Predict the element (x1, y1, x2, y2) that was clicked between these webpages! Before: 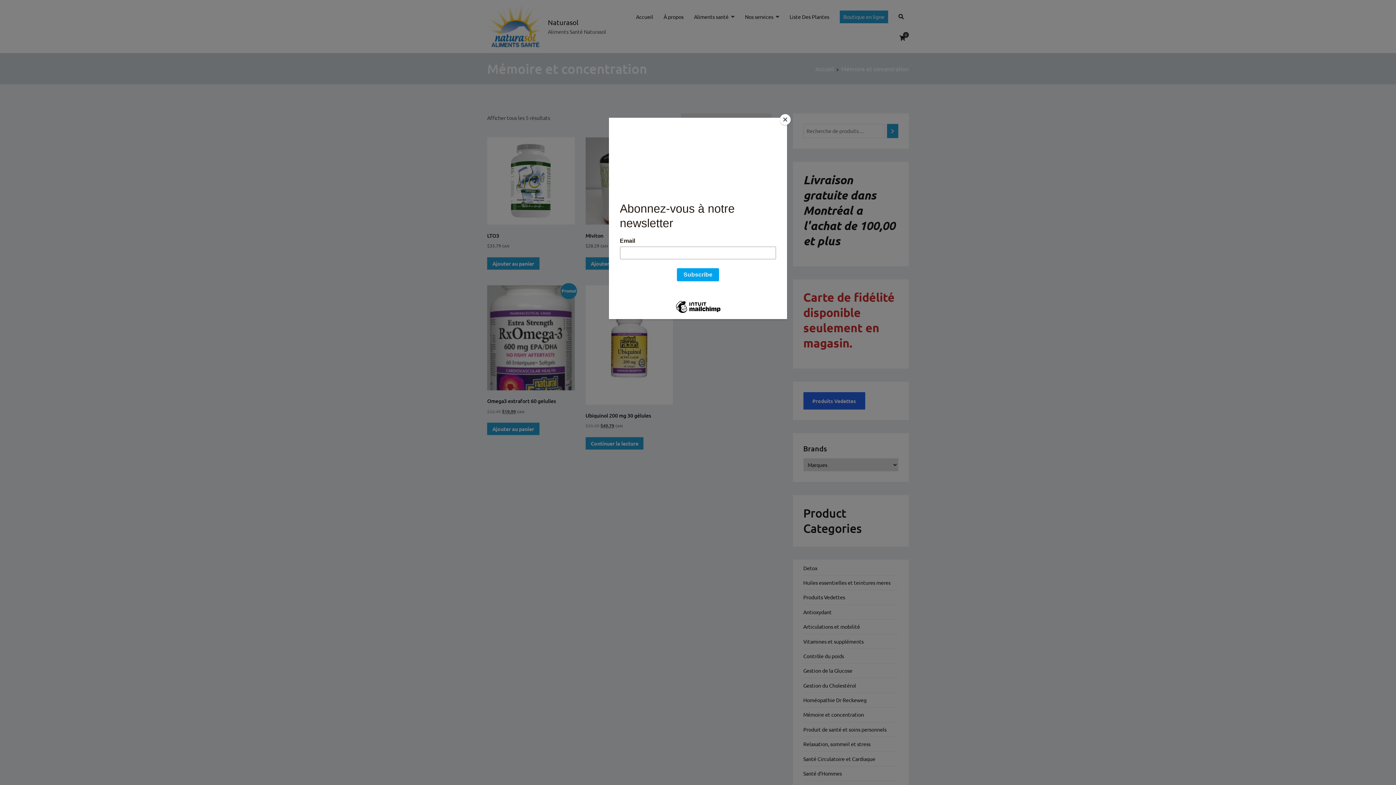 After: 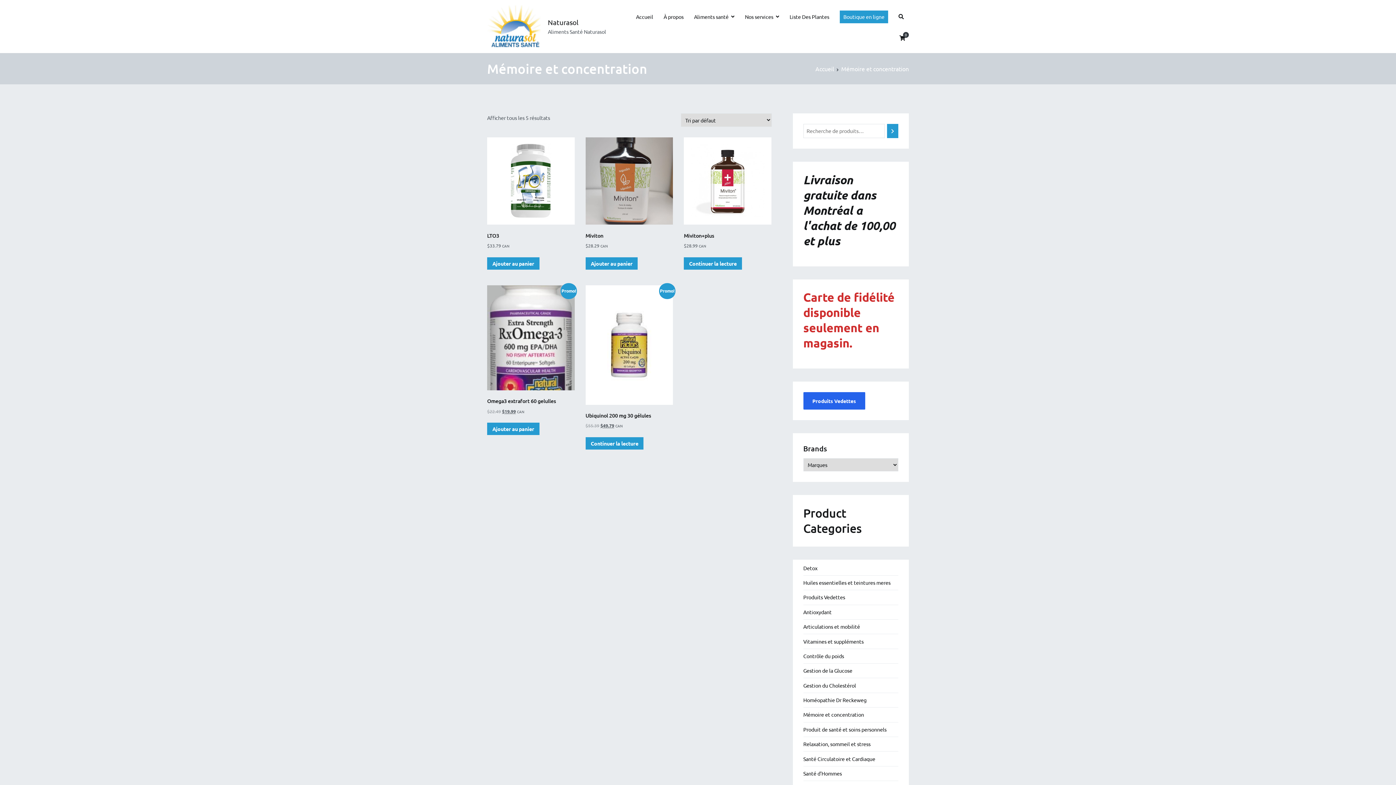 Action: bbox: (780, 114, 790, 125) label: Close